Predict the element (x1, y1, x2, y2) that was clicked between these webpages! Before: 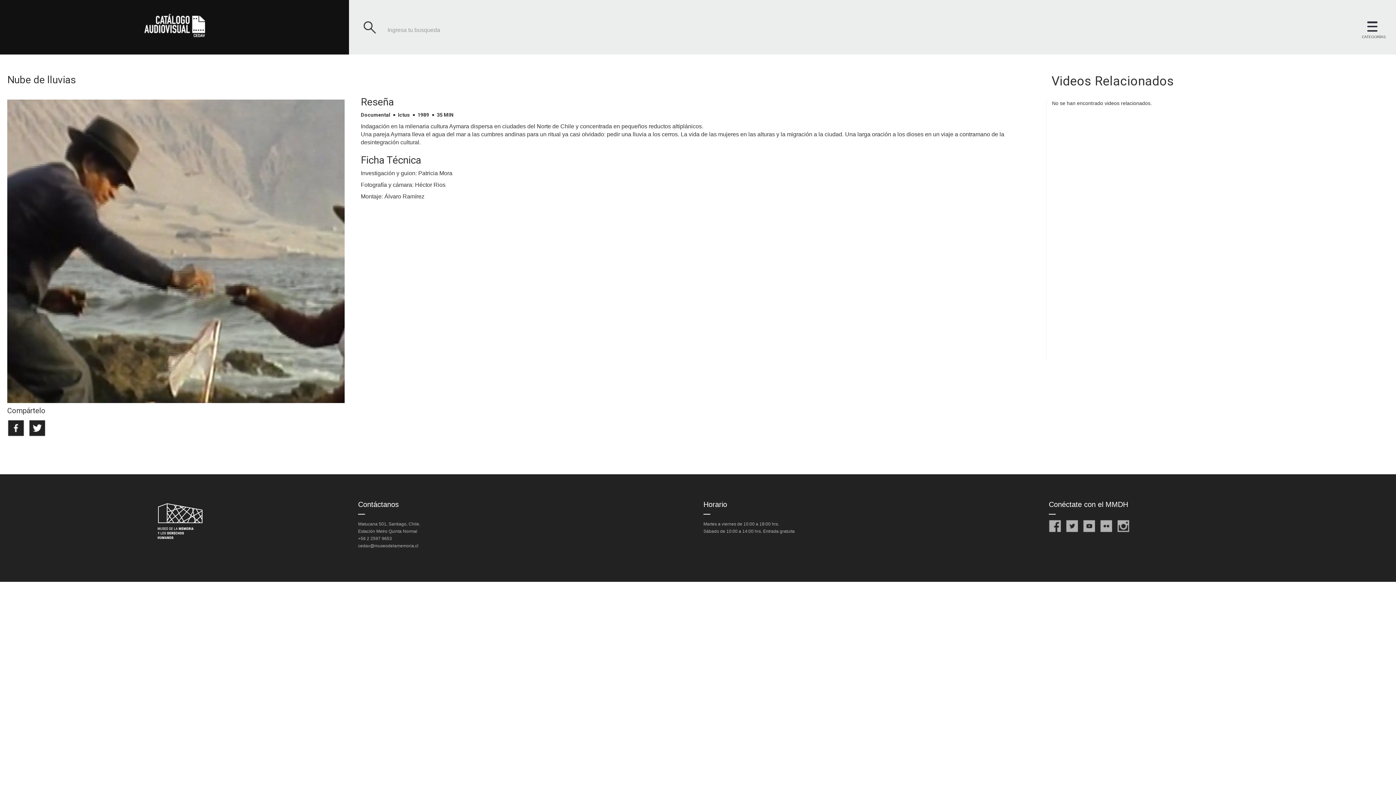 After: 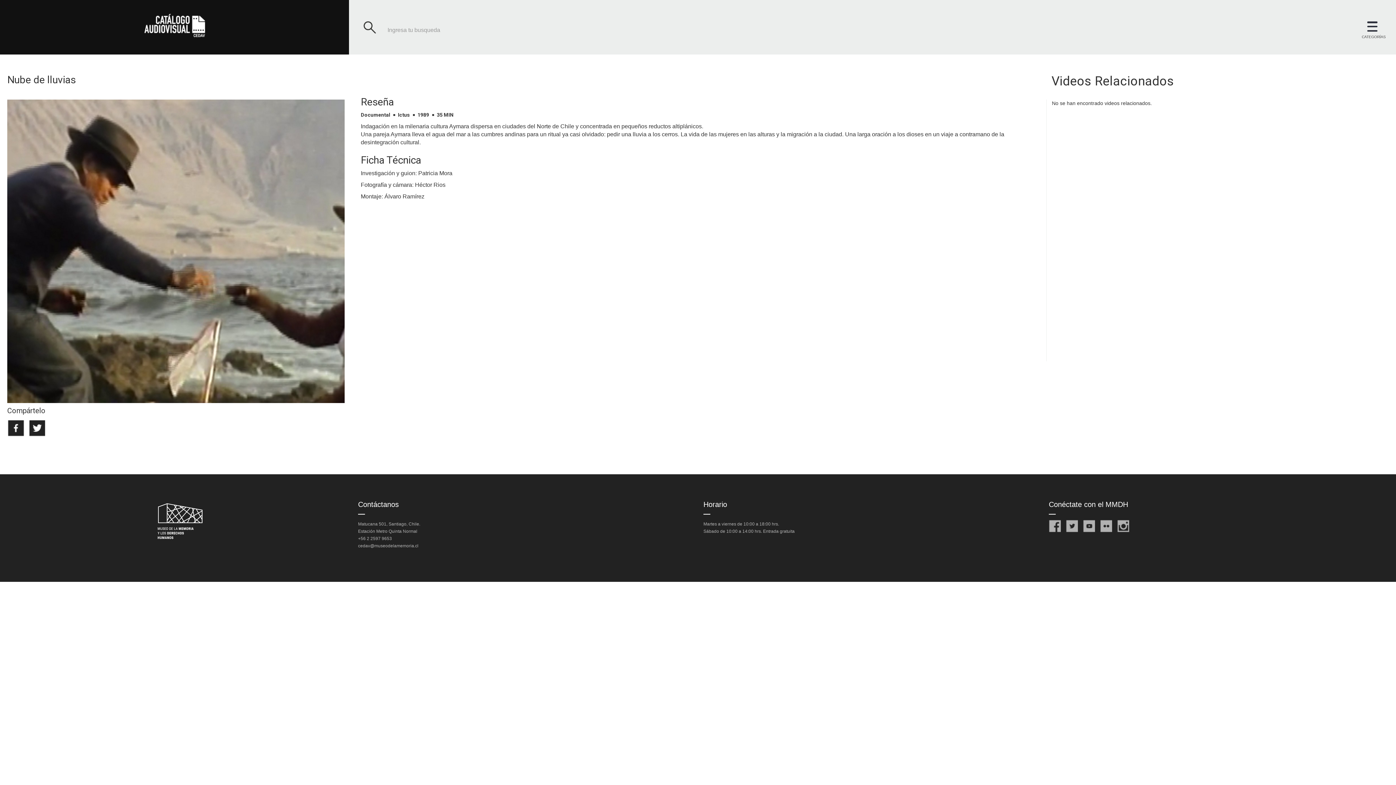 Action: bbox: (28, 418, 45, 438)